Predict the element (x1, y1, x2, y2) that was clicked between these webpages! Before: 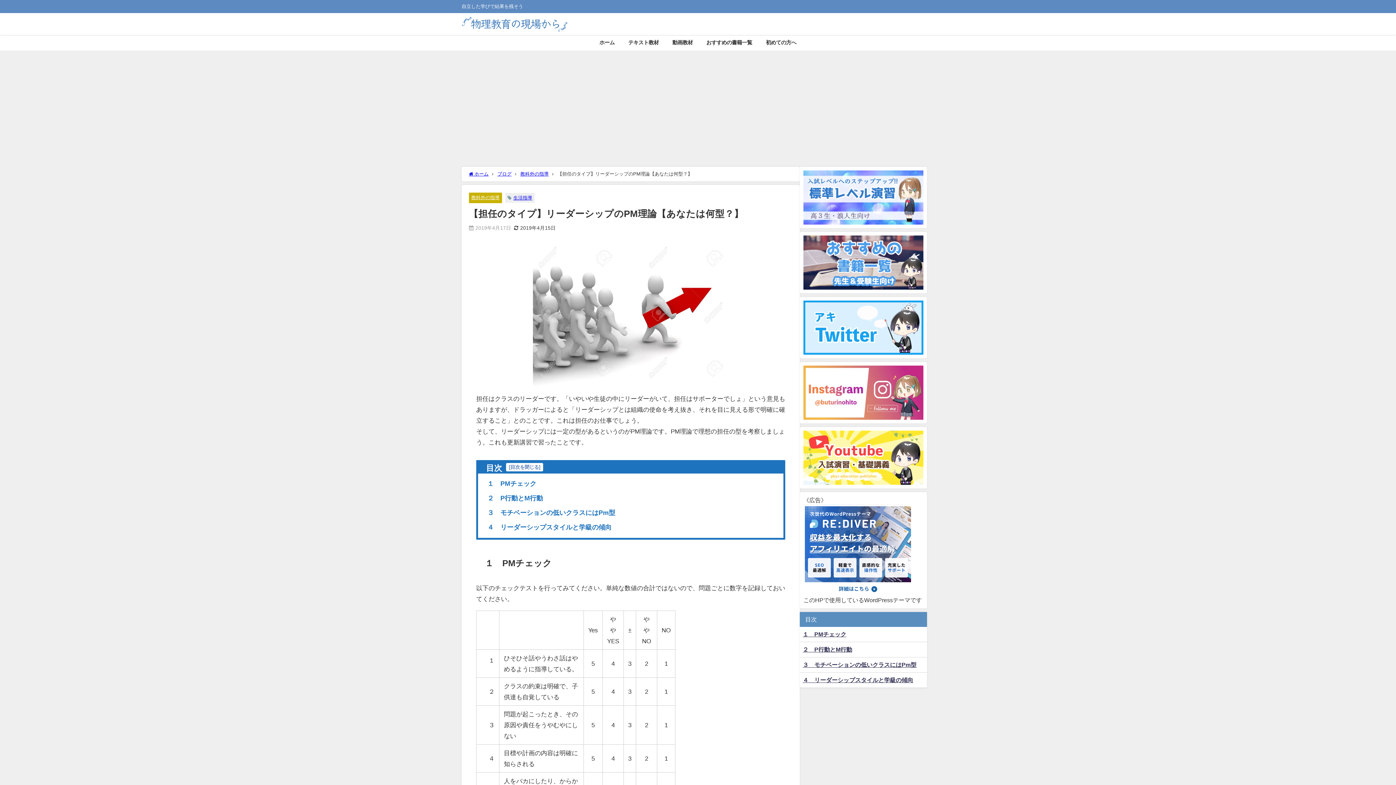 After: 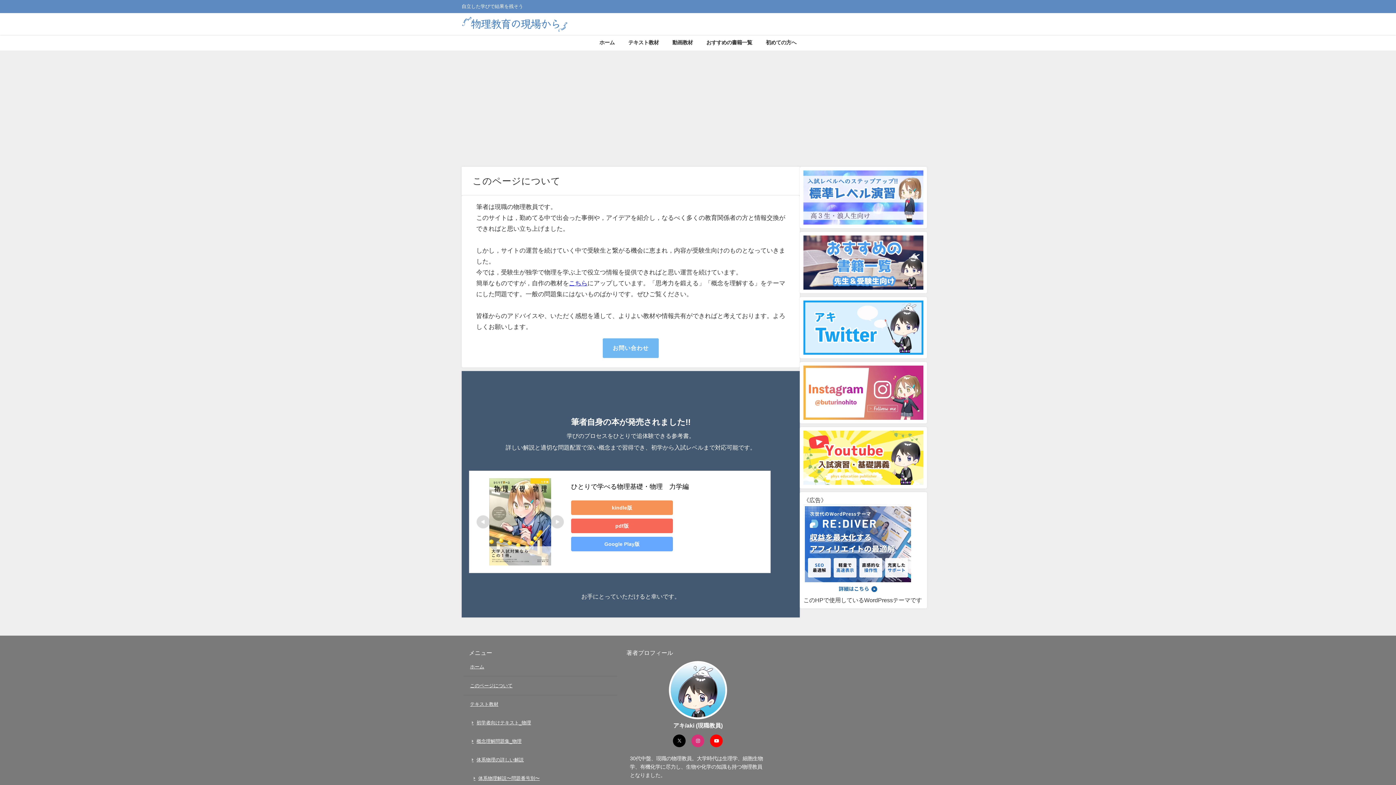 Action: label: 初めての方へ bbox: (759, 34, 803, 50)